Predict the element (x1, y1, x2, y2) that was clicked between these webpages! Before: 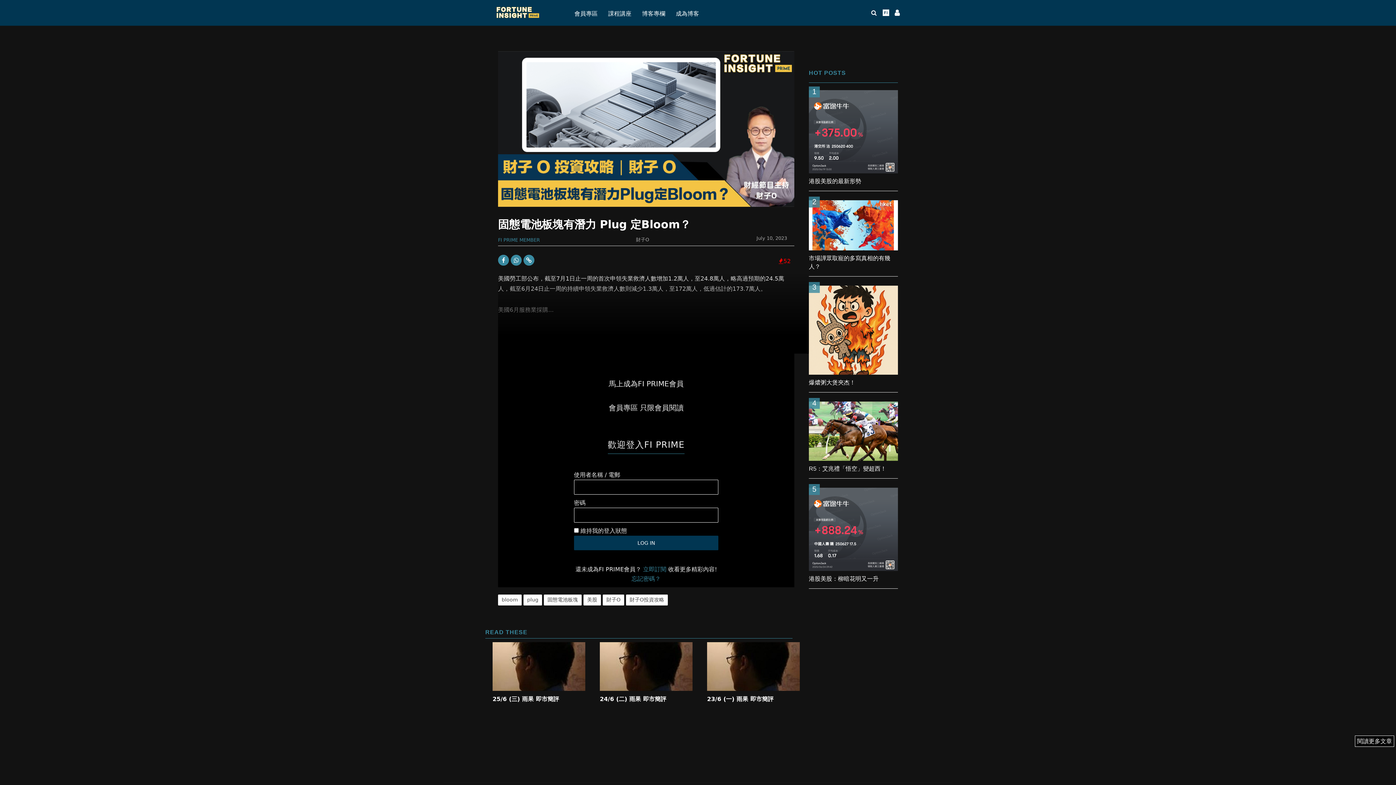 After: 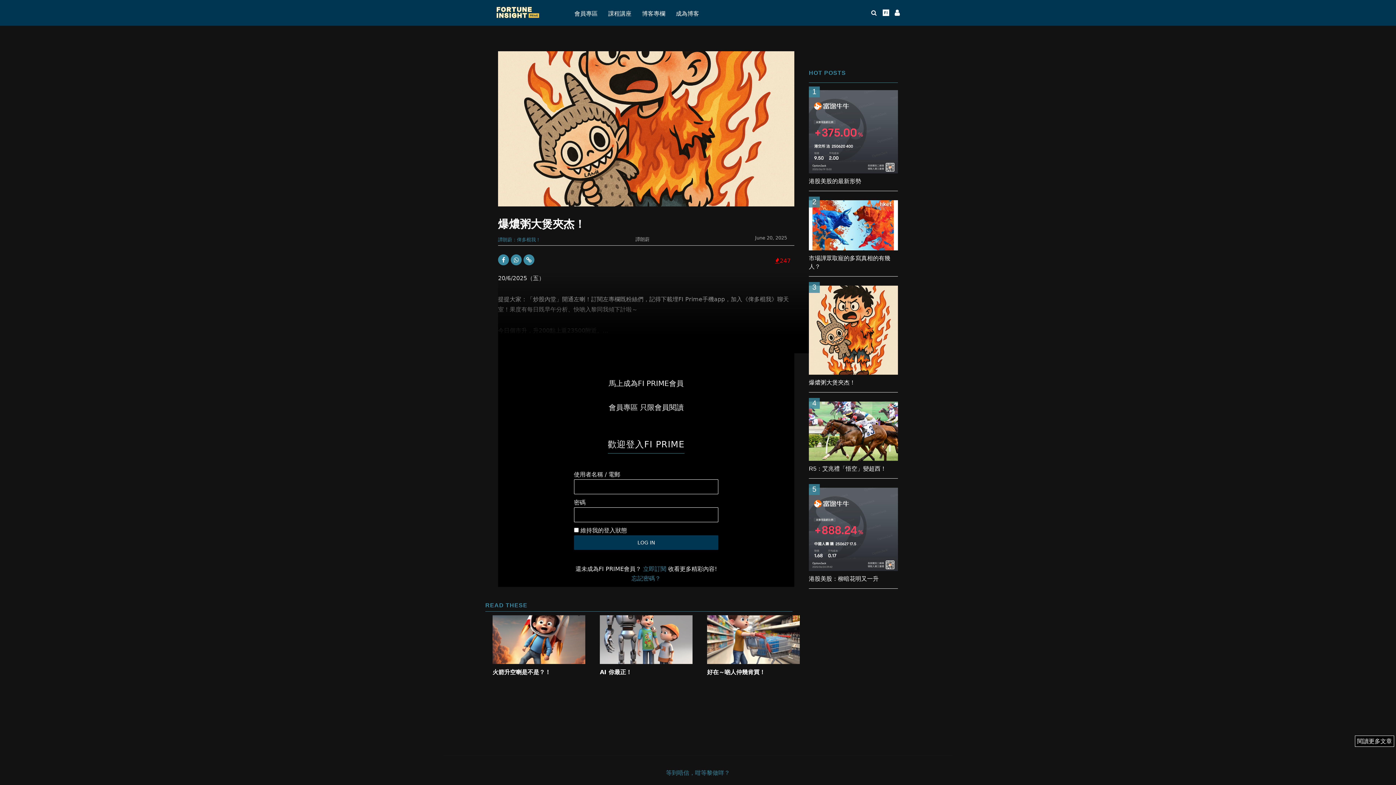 Action: label: 爆燶粥大煲夾杰！ bbox: (809, 379, 855, 385)